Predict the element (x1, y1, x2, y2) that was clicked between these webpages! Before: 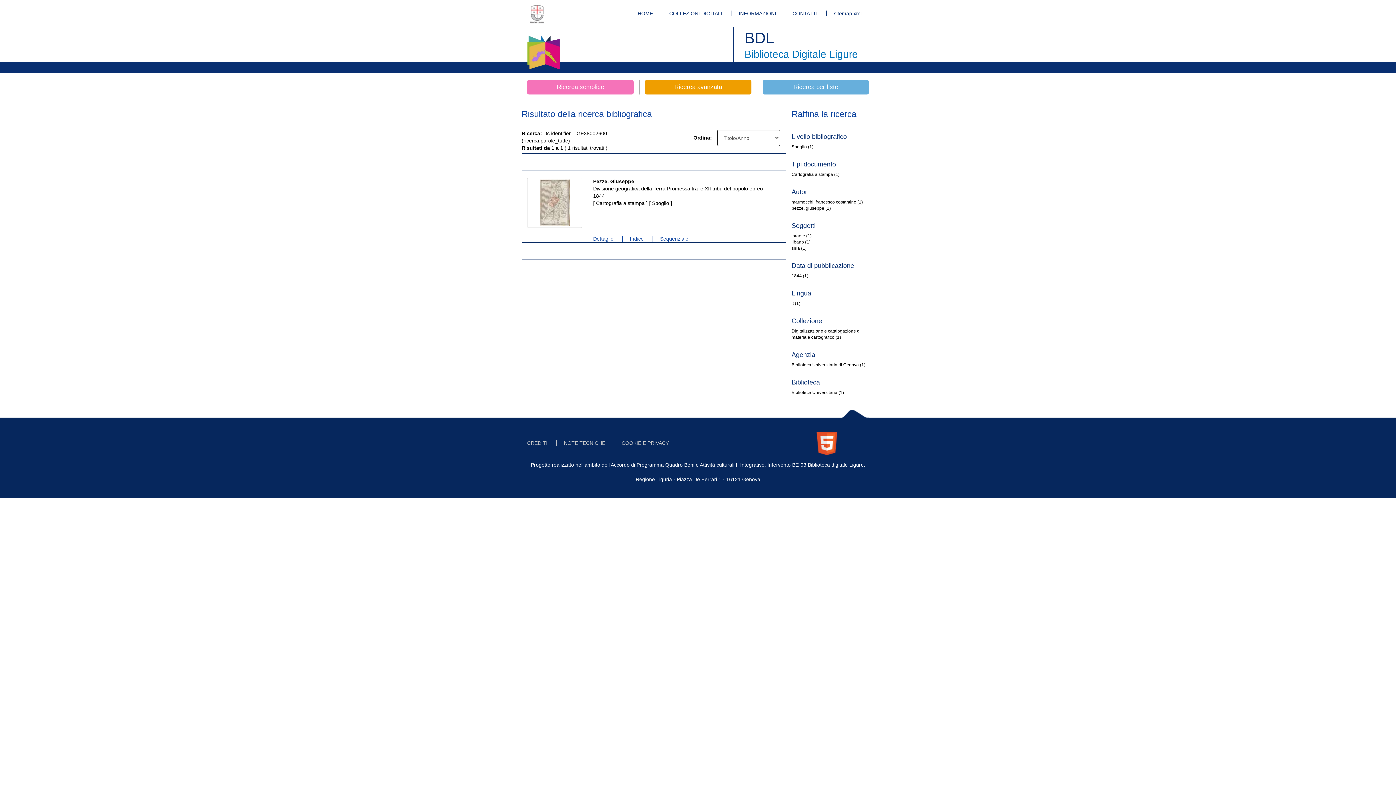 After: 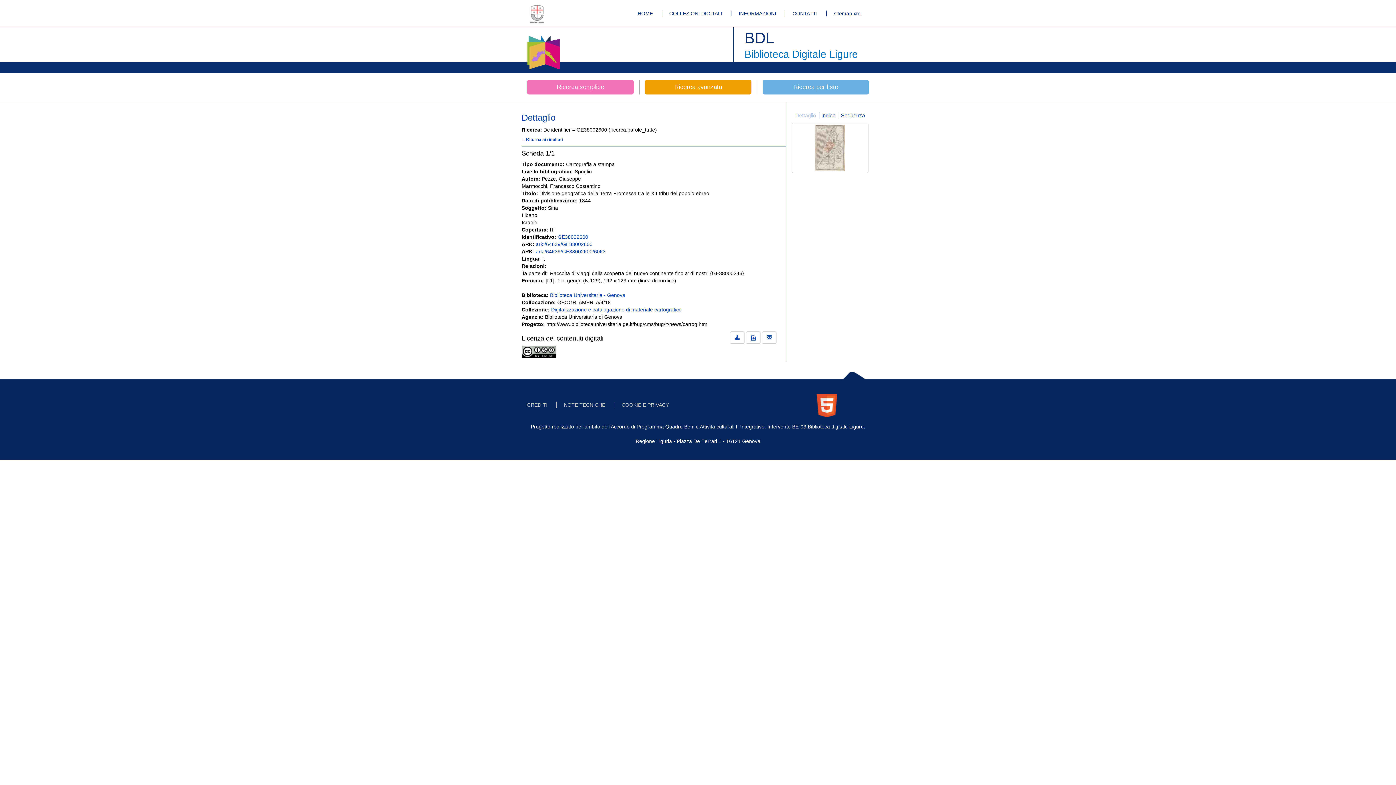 Action: label: Dettaglio bbox: (593, 236, 620, 241)